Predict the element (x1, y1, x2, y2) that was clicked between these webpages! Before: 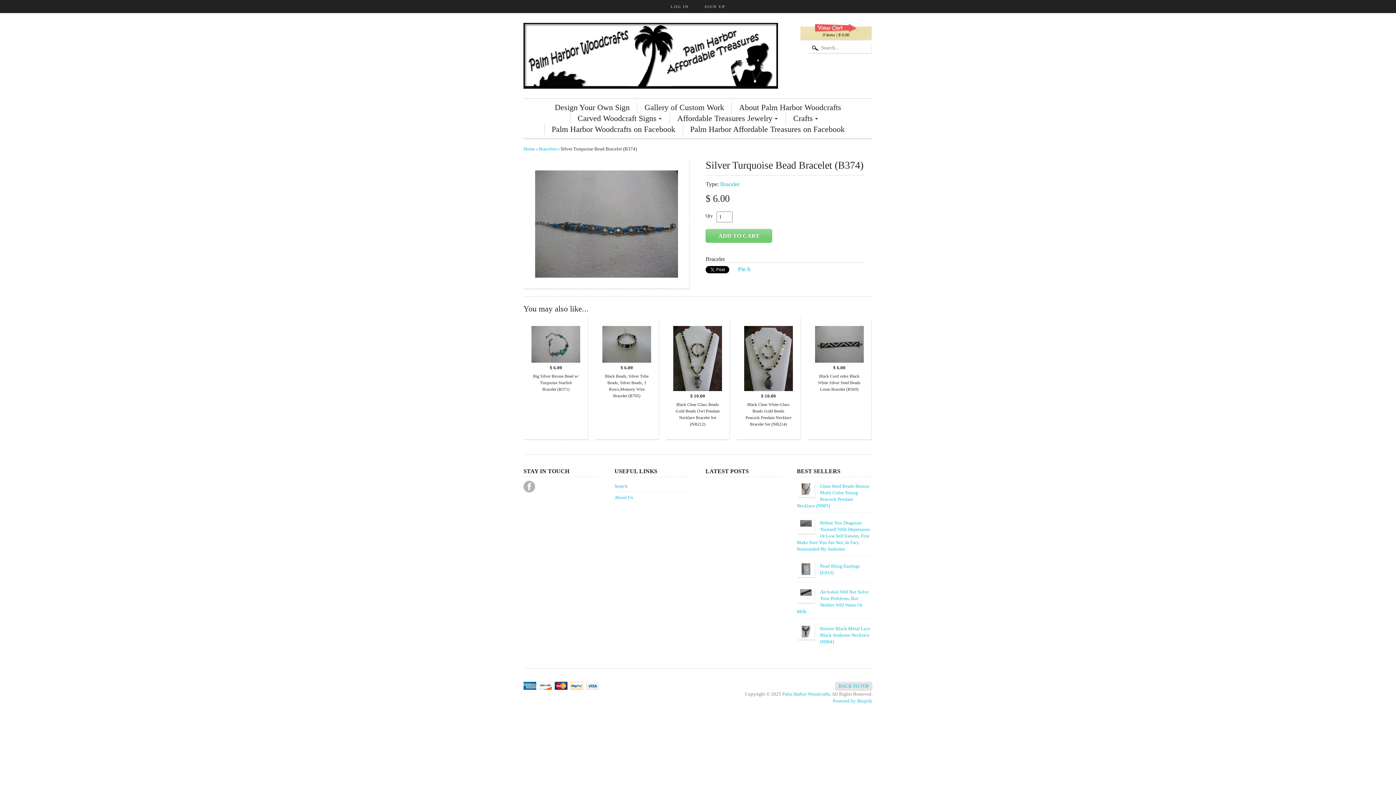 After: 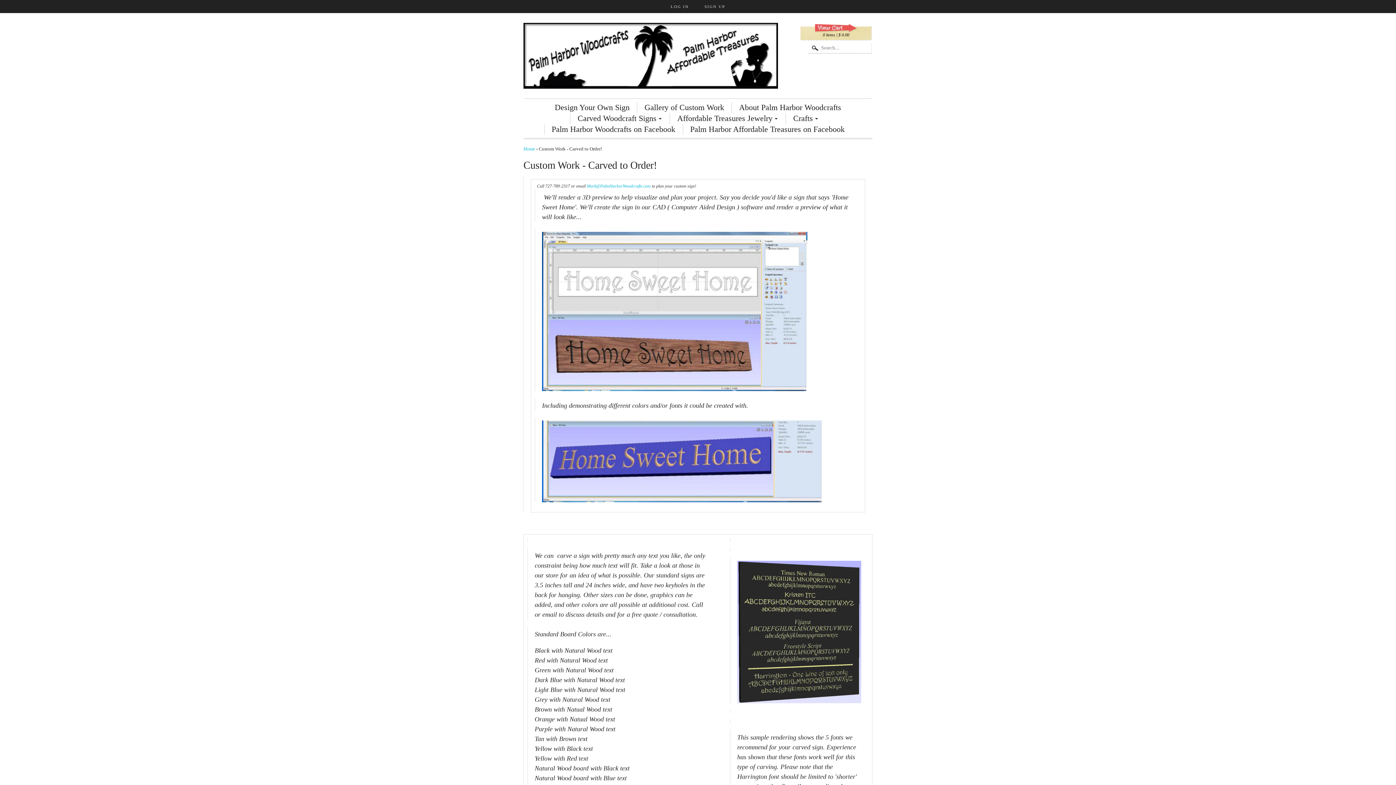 Action: bbox: (547, 102, 637, 113) label: Design Your Own Sign